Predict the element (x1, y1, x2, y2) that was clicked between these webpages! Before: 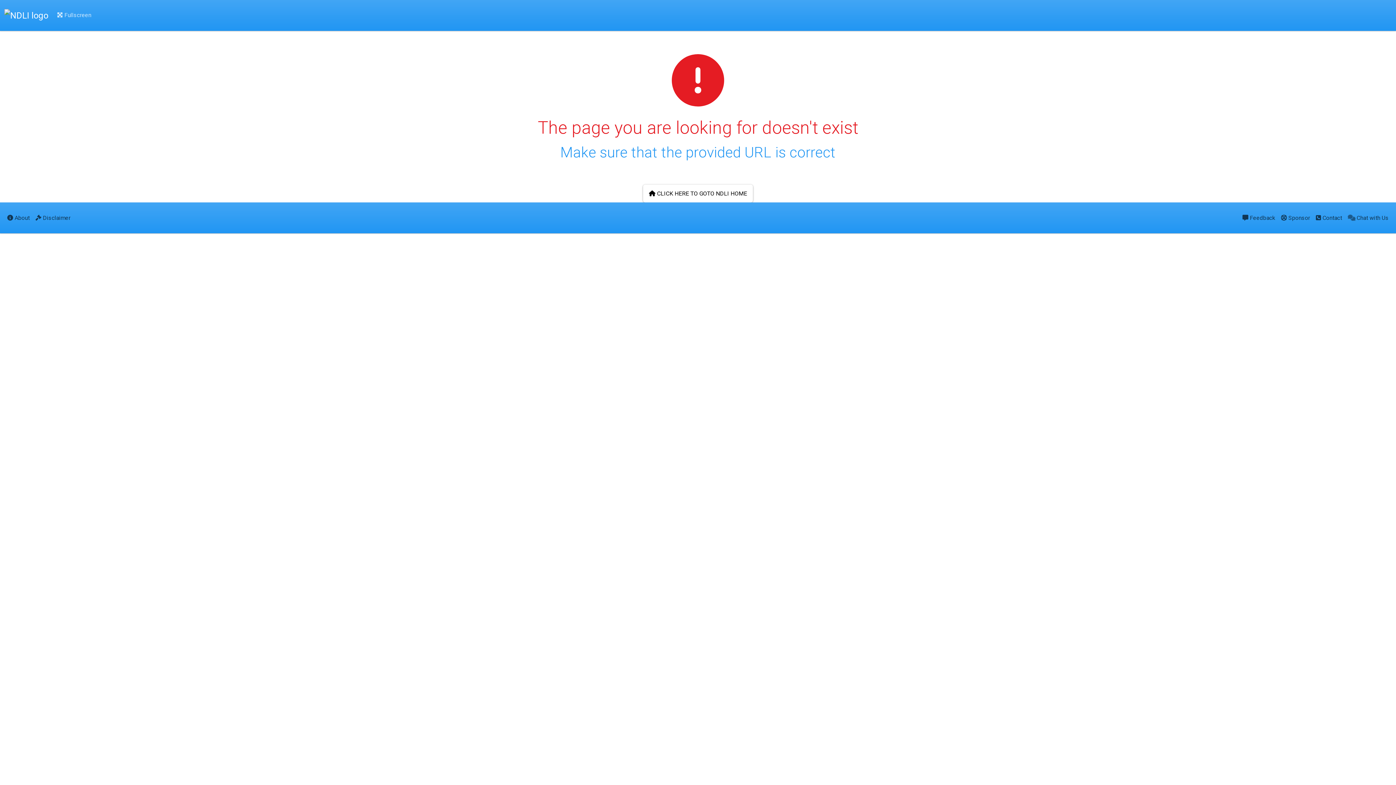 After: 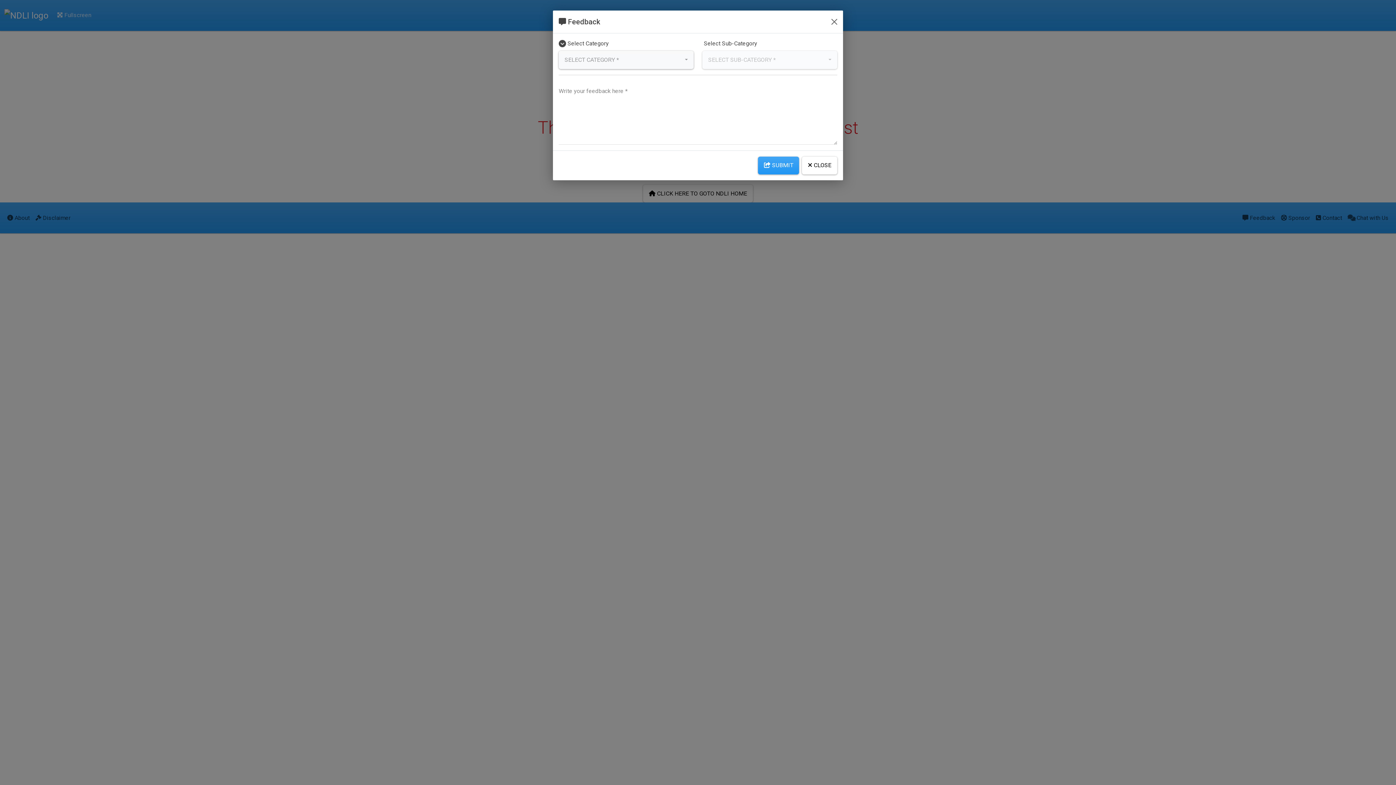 Action: bbox: (1239, 208, 1278, 227) label:  Feedback